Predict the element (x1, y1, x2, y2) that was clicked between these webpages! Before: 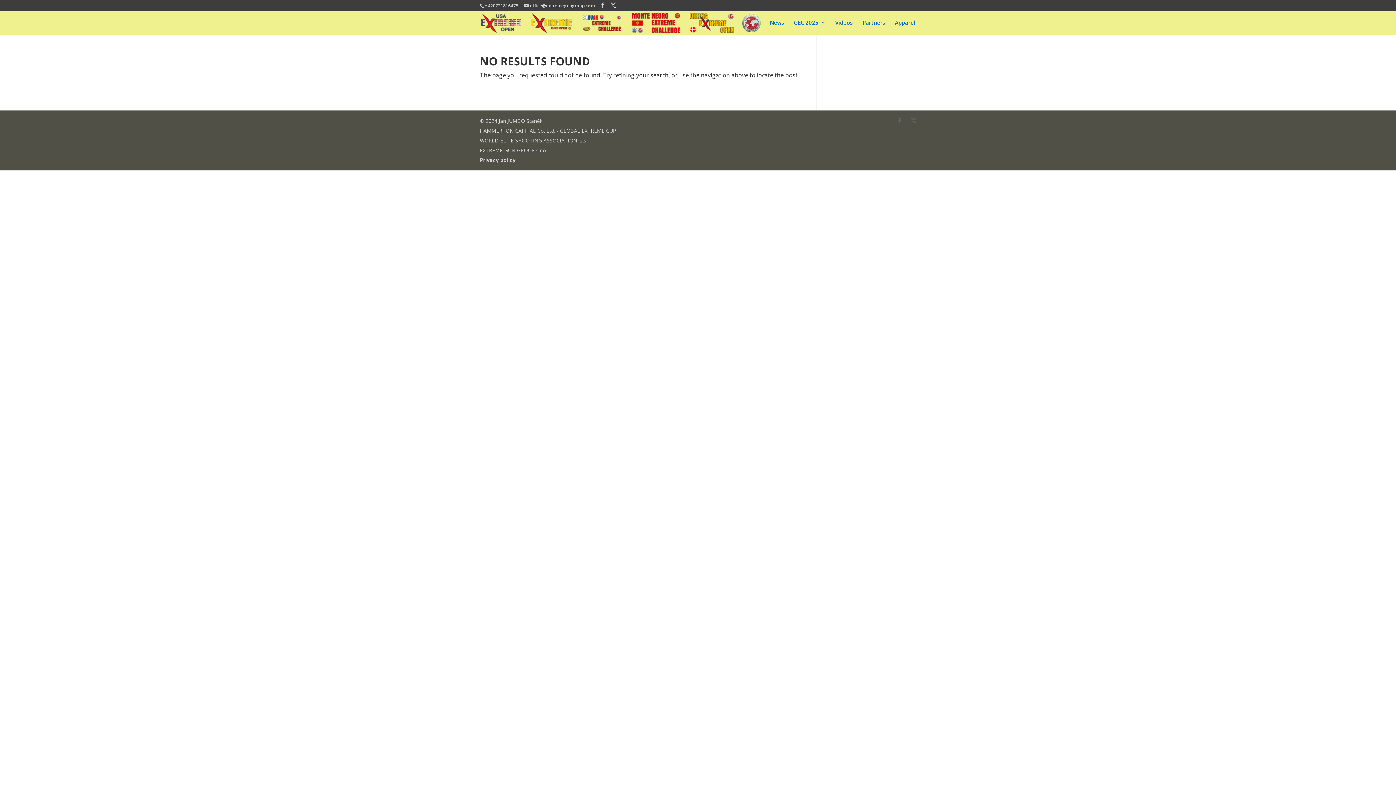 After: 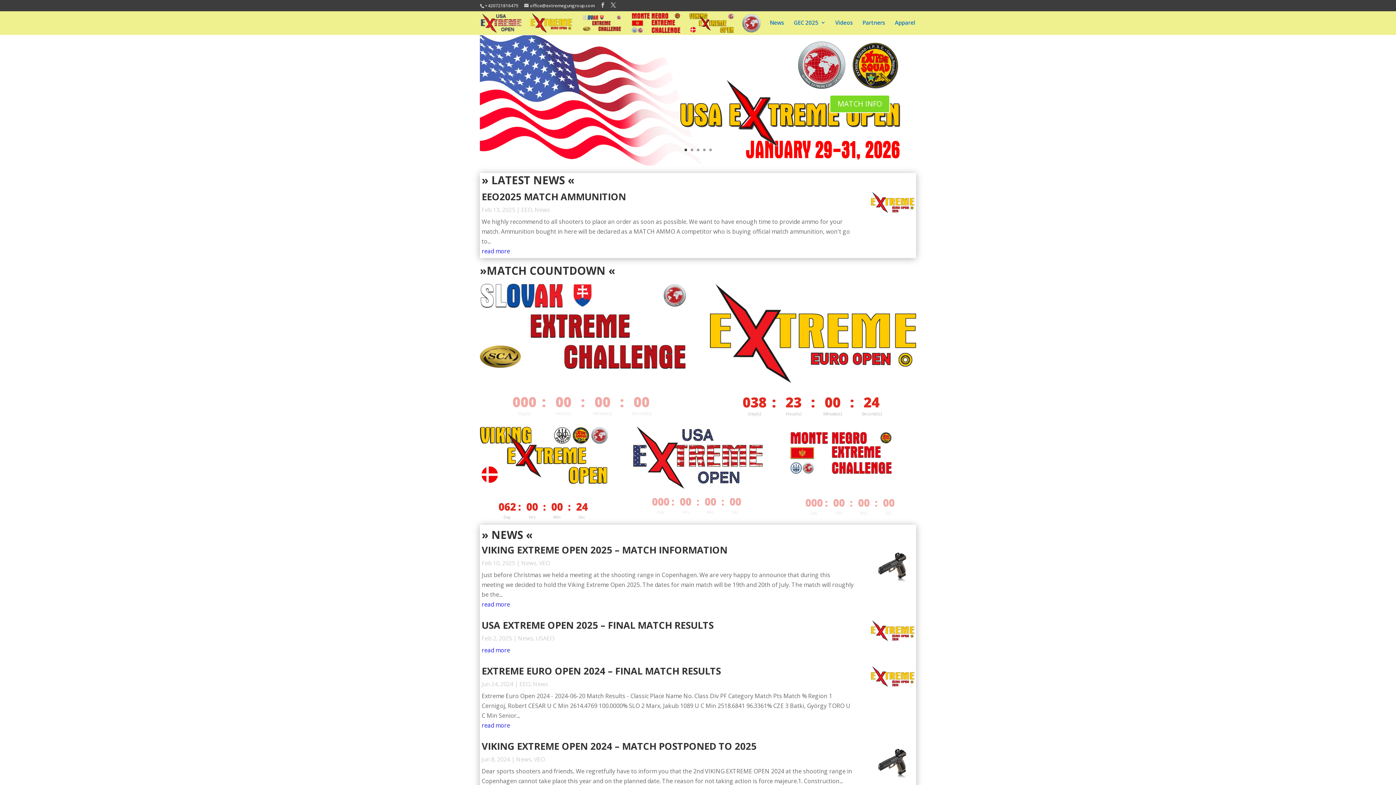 Action: bbox: (742, 14, 760, 39)